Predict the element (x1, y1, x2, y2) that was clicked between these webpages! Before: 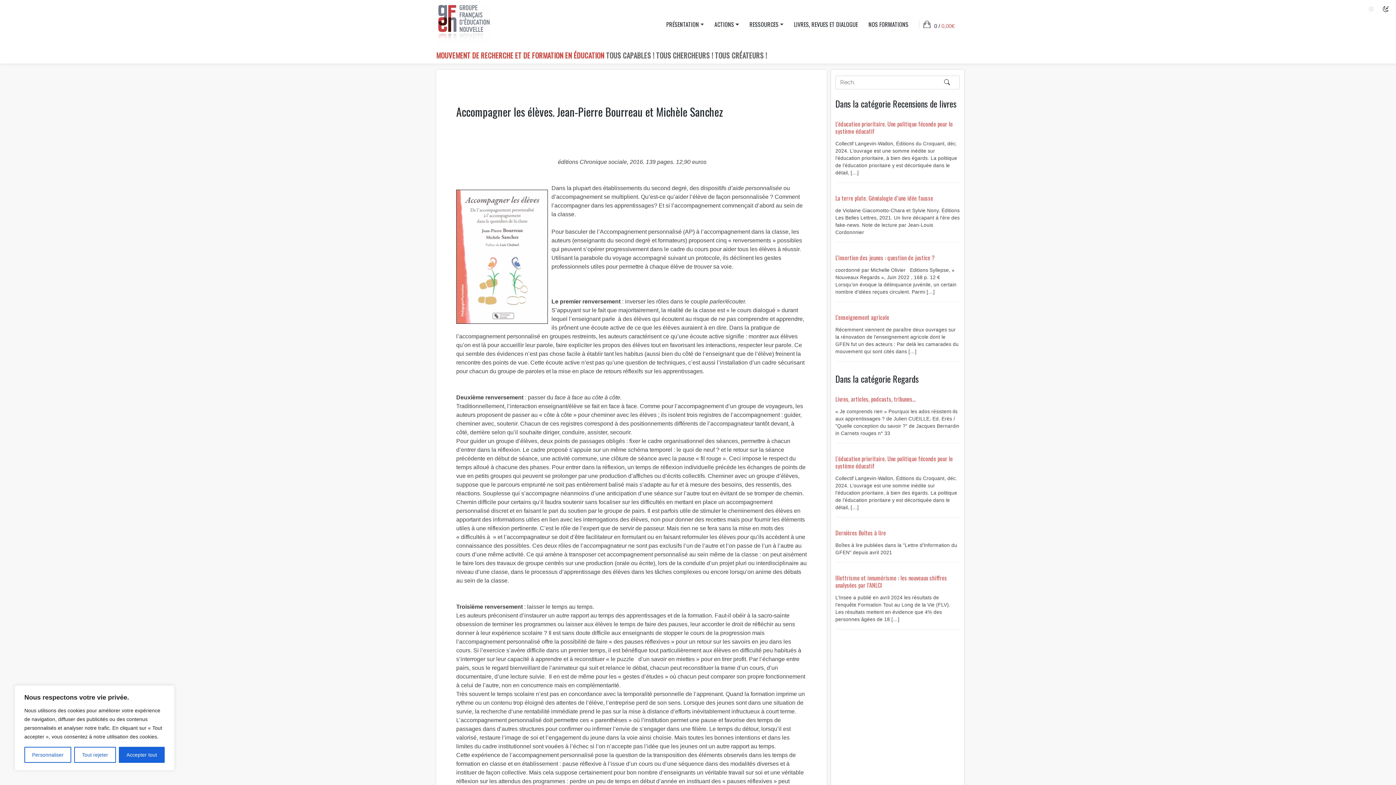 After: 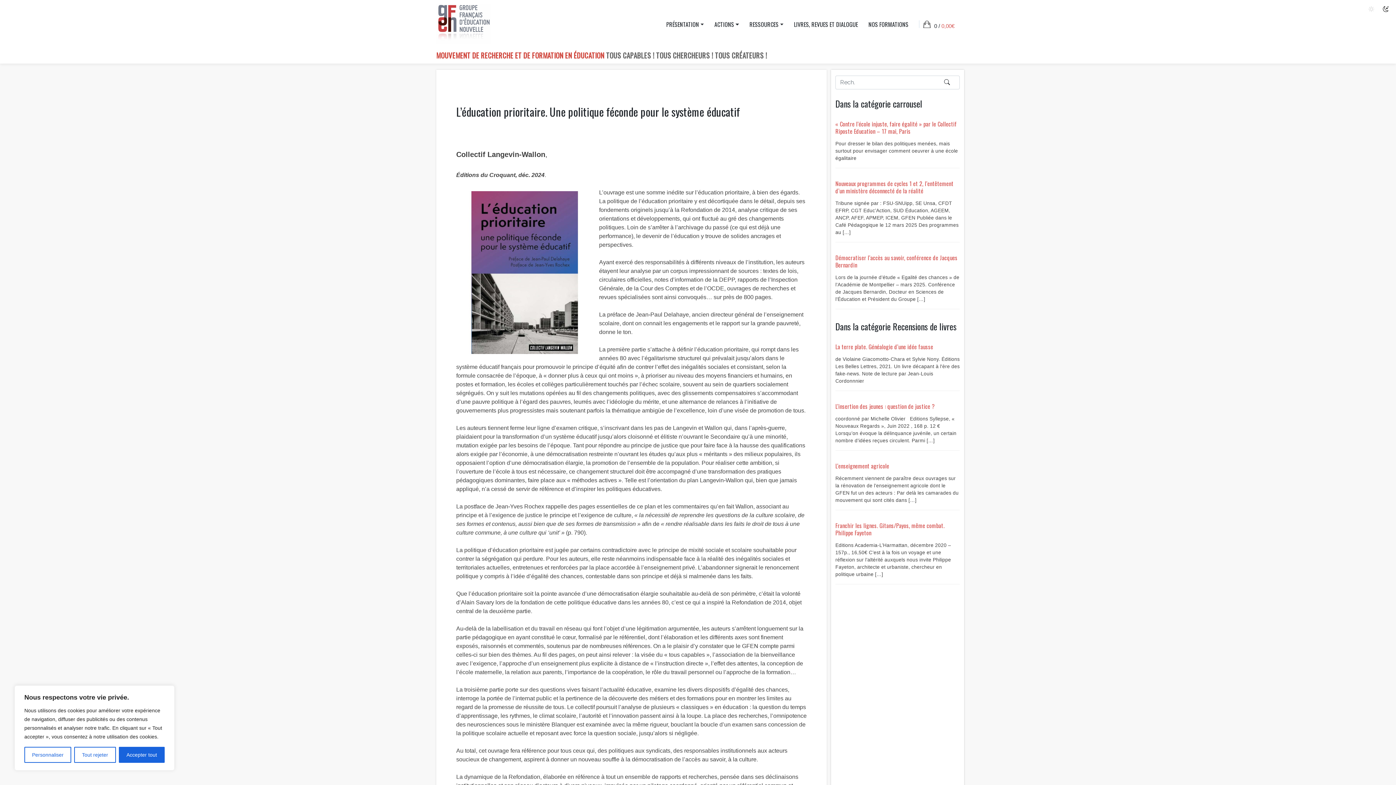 Action: bbox: (835, 454, 953, 470) label: L’éducation prioritaire. Une politique féconde pour le système éducatif